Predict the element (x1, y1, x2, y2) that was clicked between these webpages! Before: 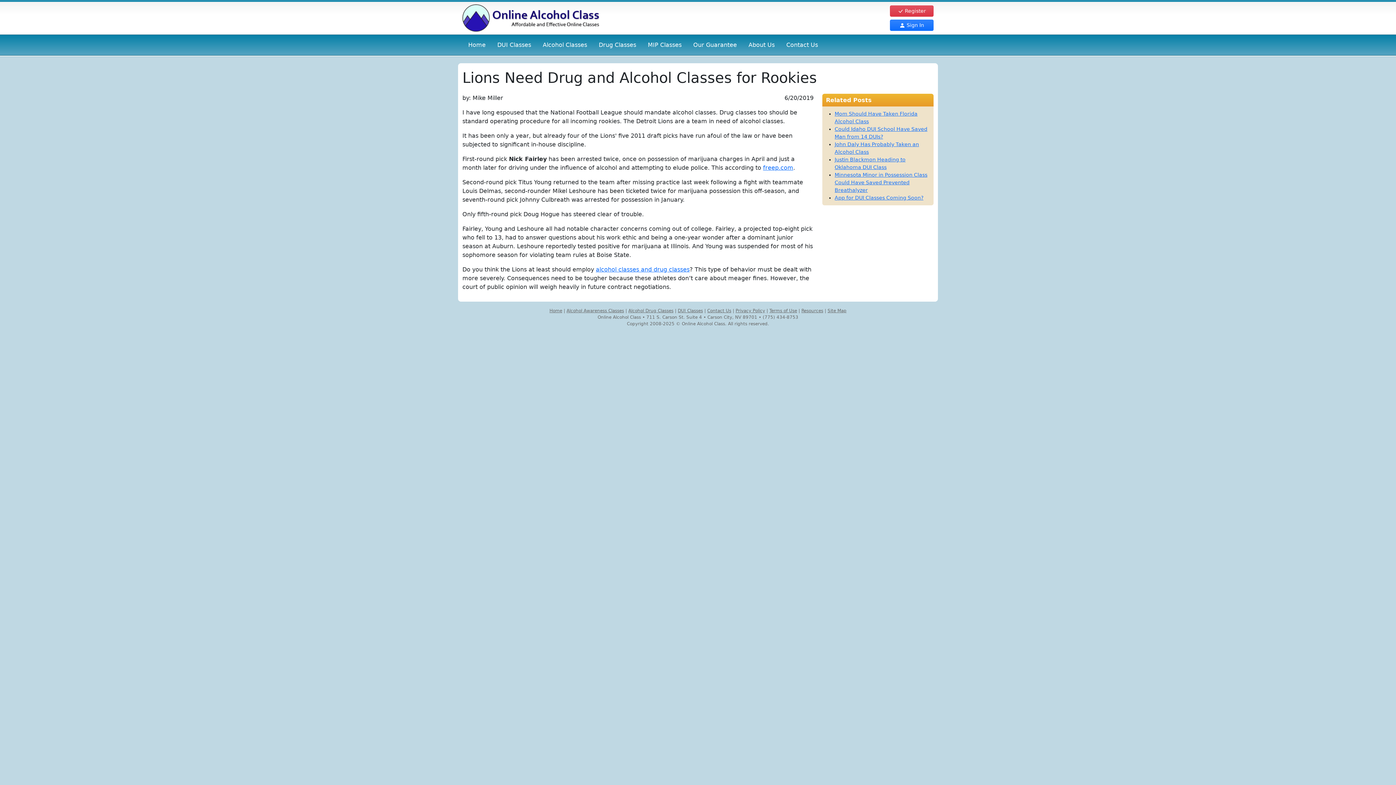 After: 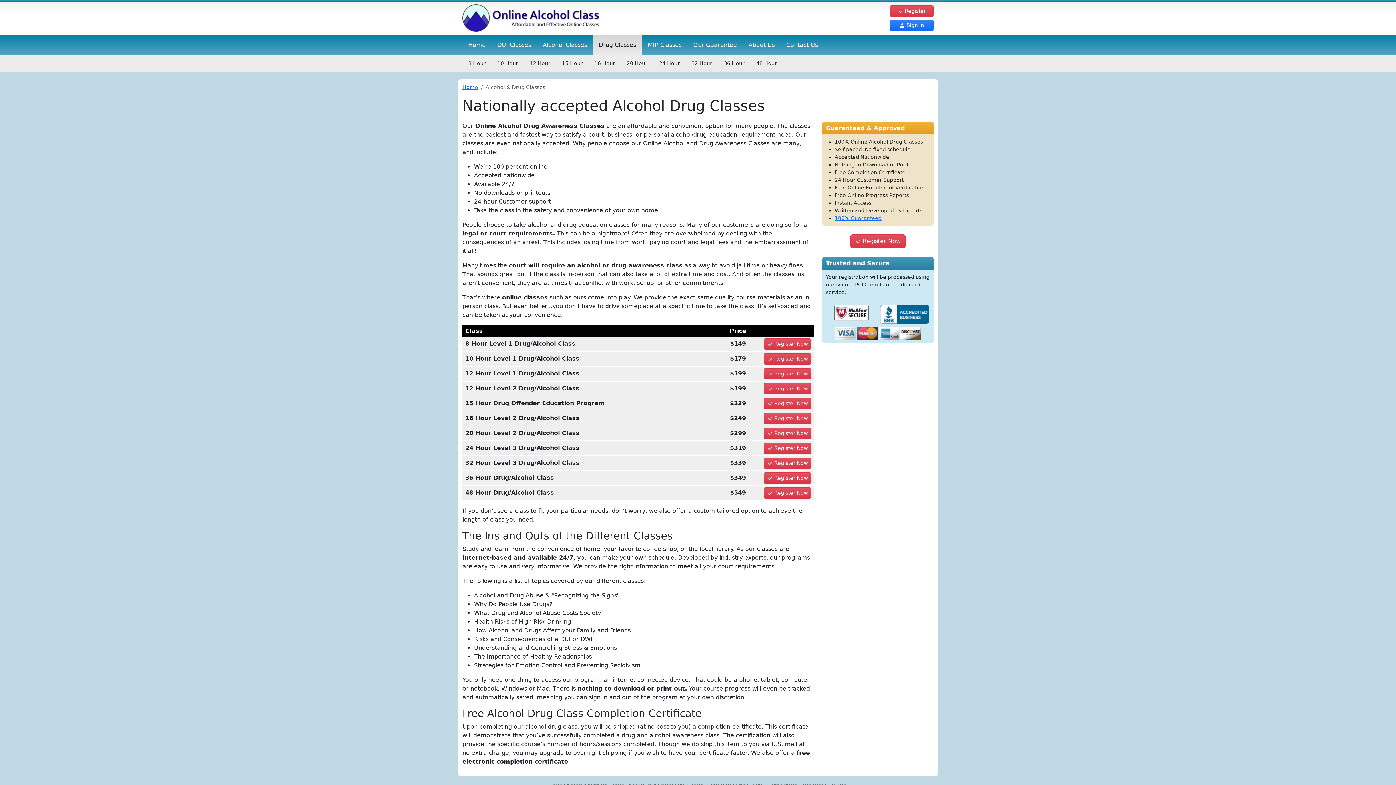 Action: label: Drug Classes bbox: (593, 34, 642, 55)